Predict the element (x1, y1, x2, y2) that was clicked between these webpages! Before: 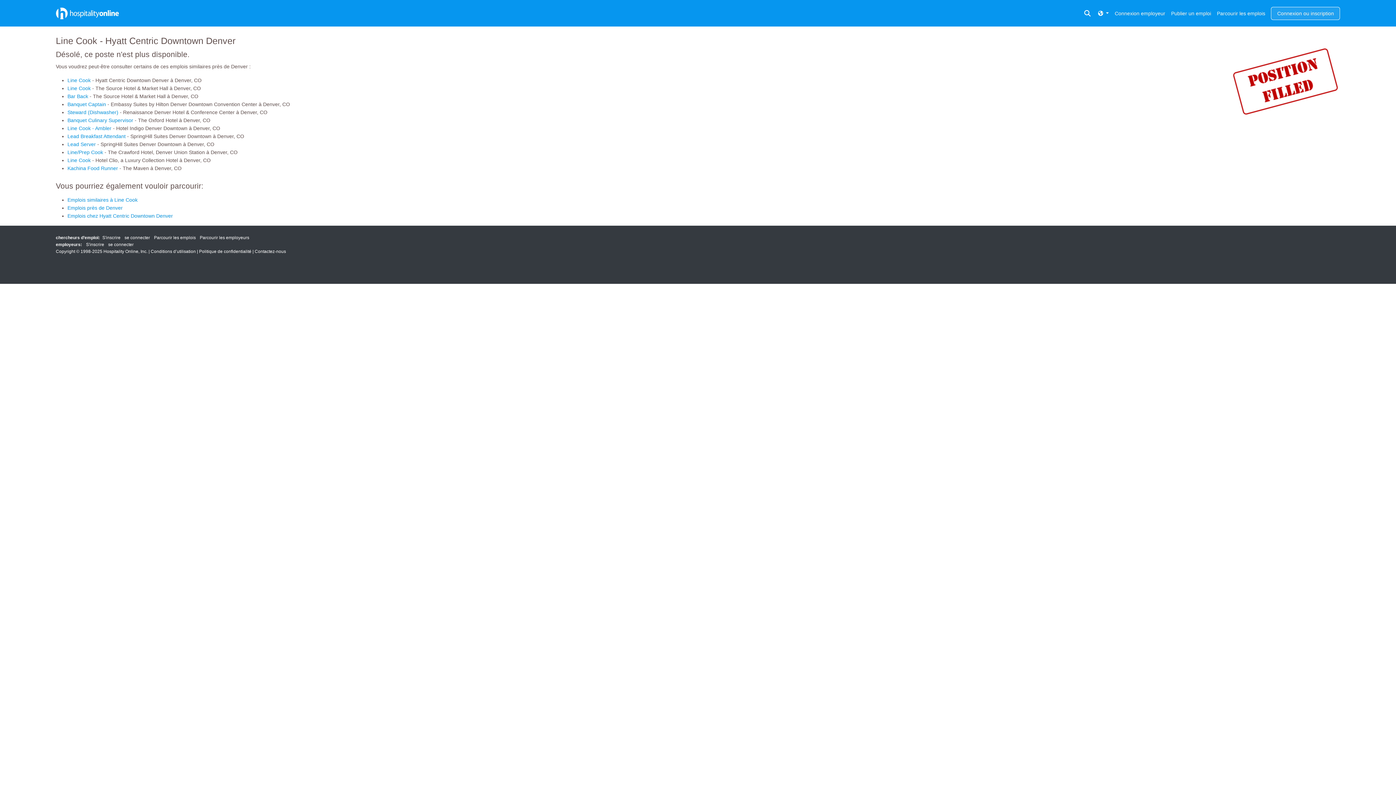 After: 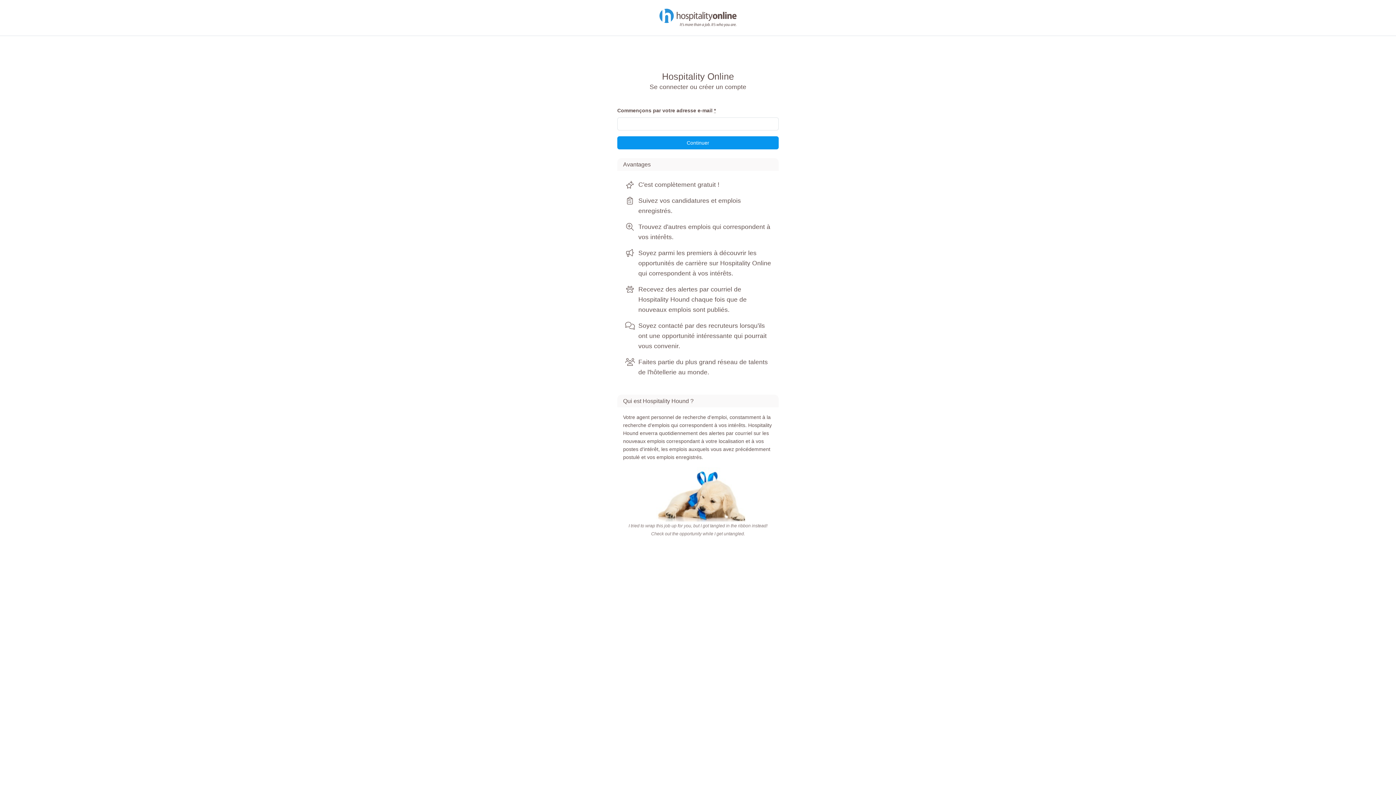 Action: bbox: (1271, 6, 1340, 19) label: Connexion ou inscription